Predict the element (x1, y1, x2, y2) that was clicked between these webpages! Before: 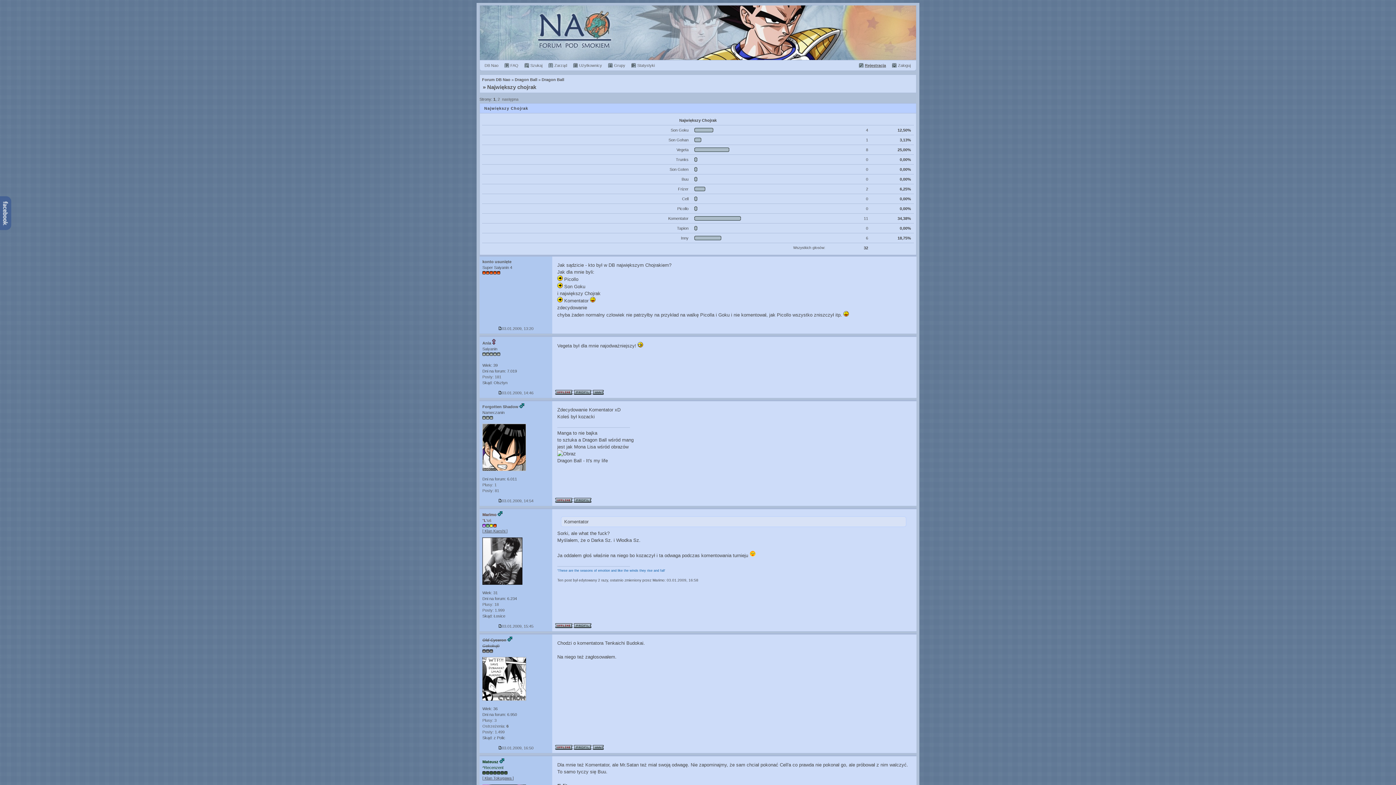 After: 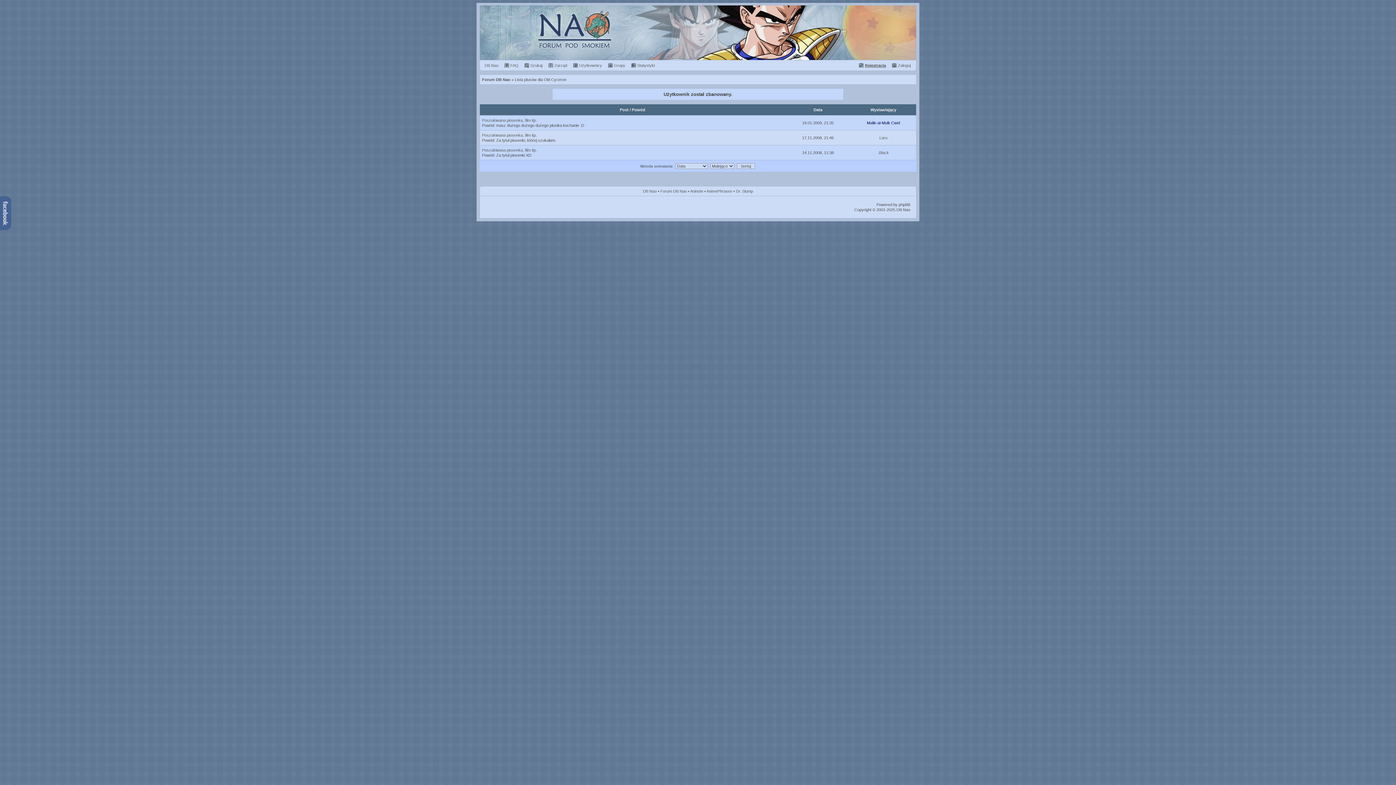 Action: bbox: (482, 718, 496, 722) label: Plusy: 3